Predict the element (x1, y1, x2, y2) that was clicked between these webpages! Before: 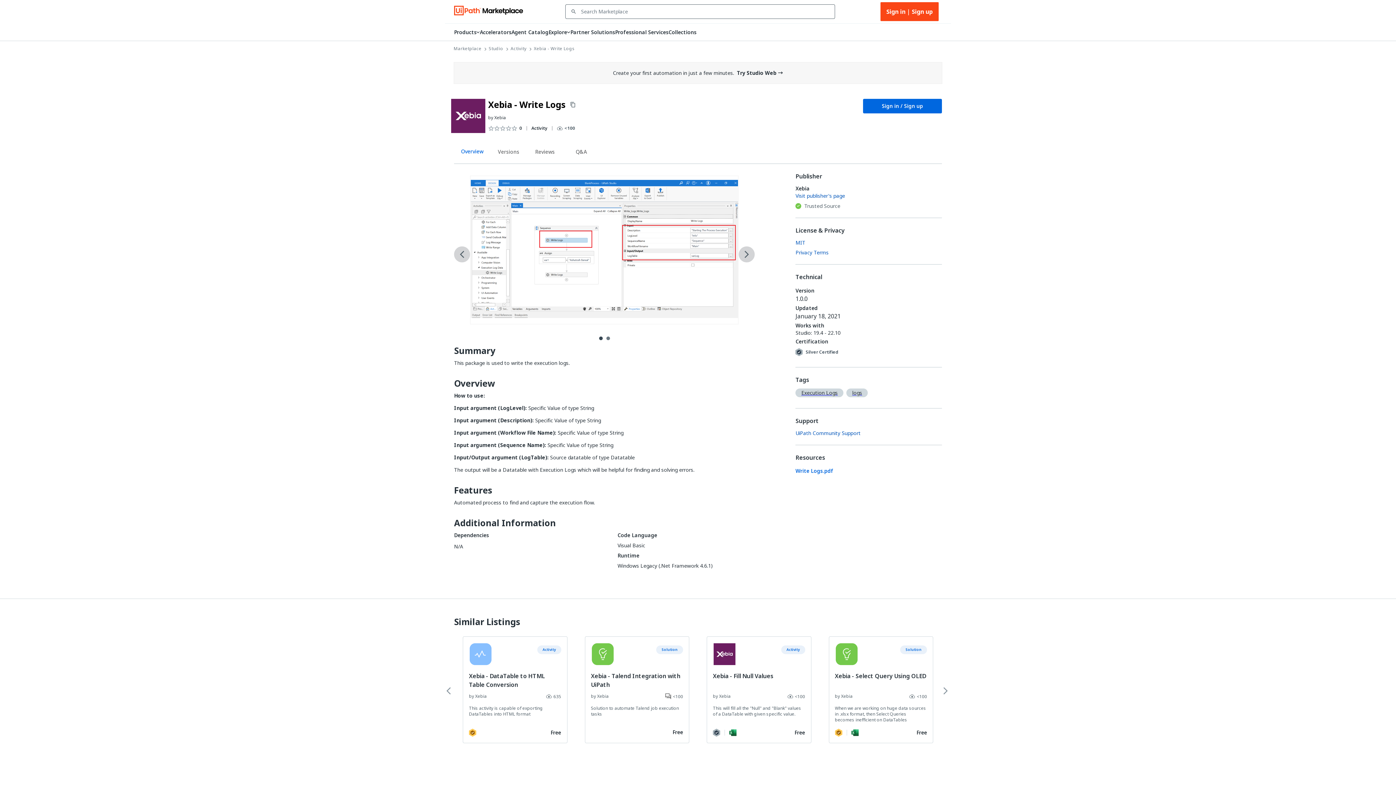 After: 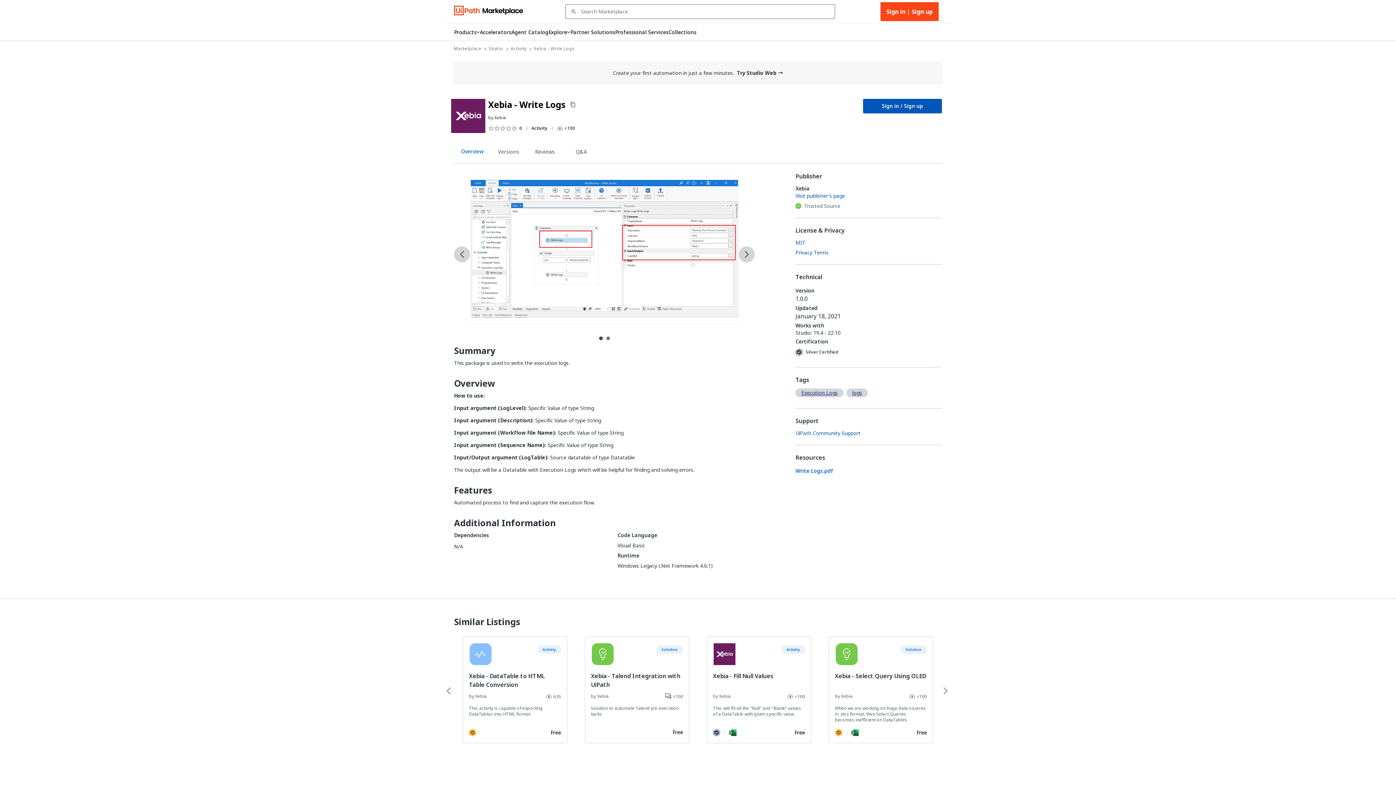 Action: label: Sign in / Sign up bbox: (863, 98, 942, 113)